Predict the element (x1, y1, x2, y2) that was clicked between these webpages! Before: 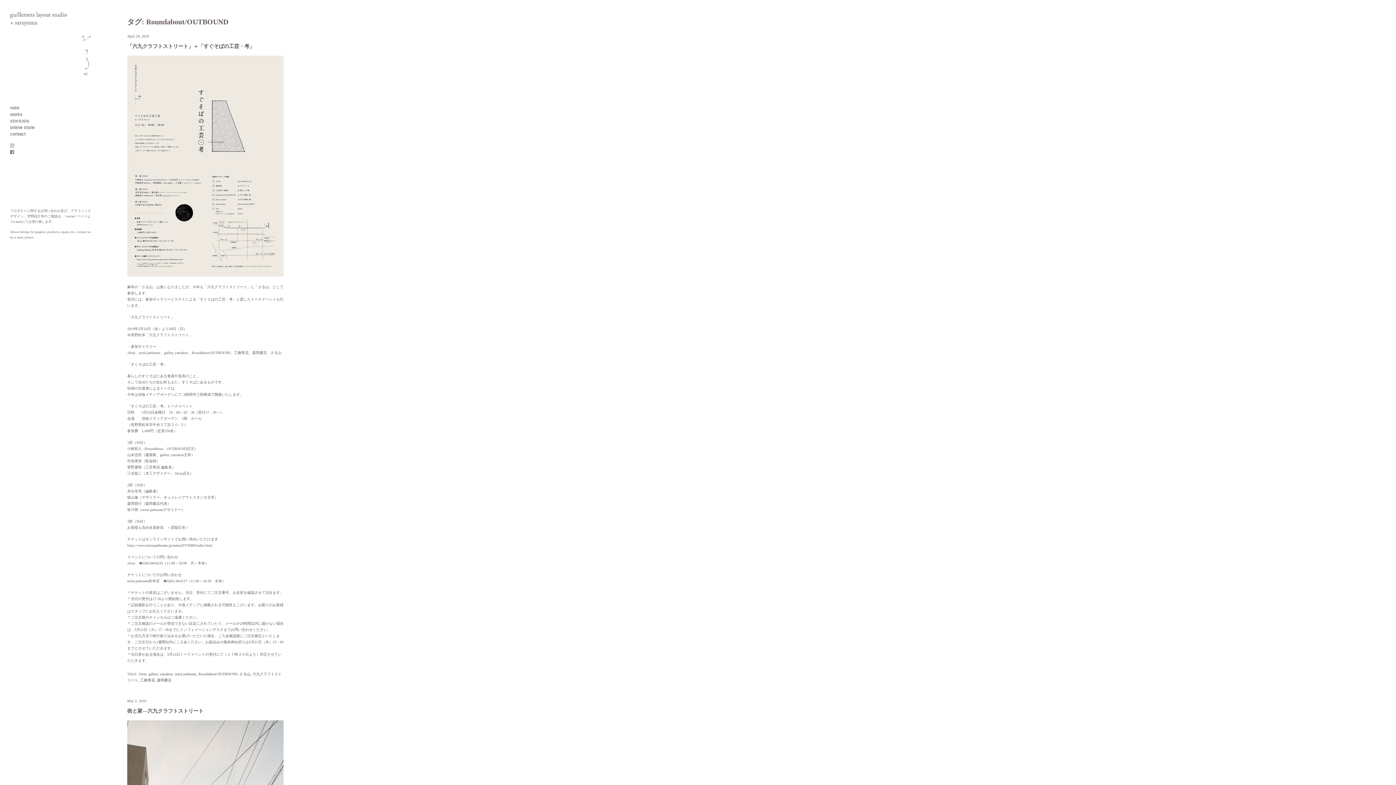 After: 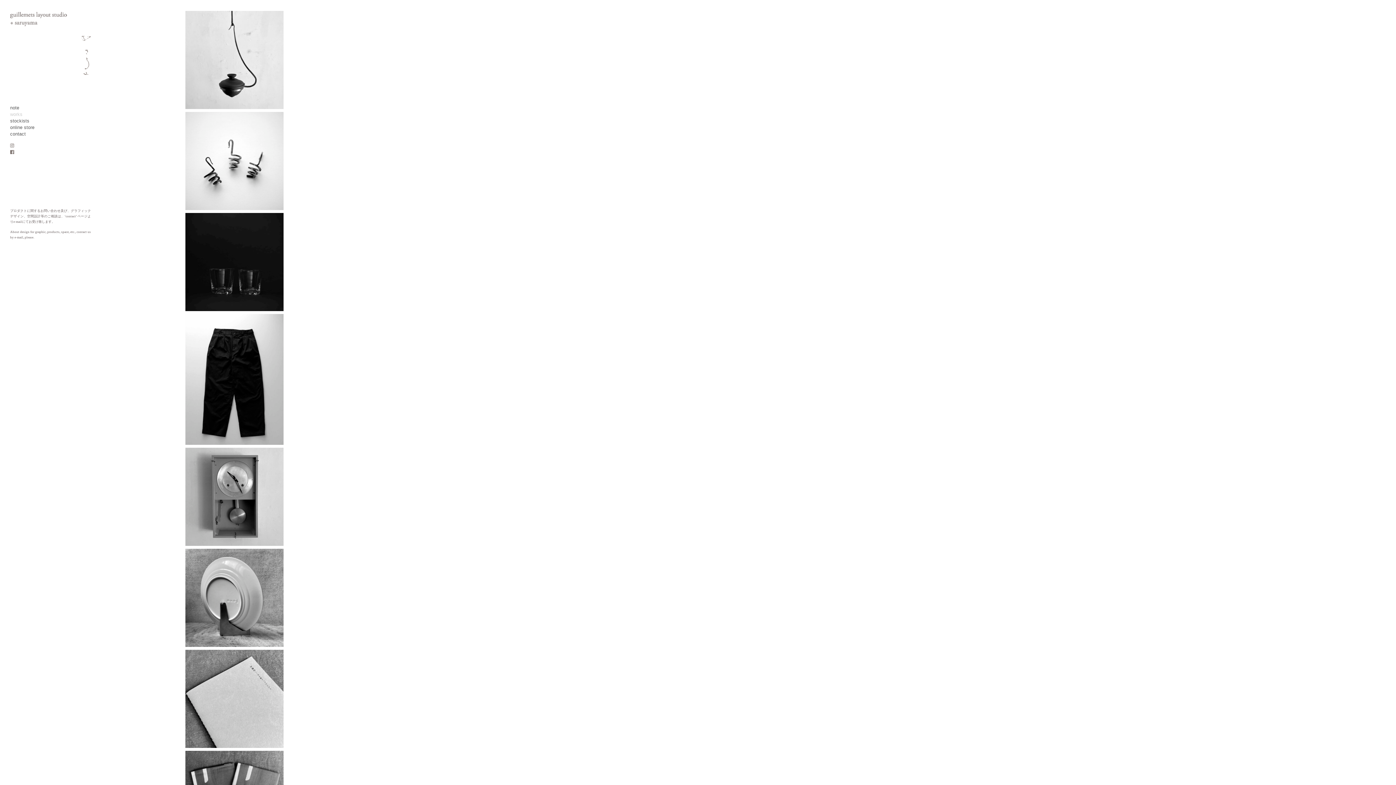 Action: label: works bbox: (10, 111, 22, 116)